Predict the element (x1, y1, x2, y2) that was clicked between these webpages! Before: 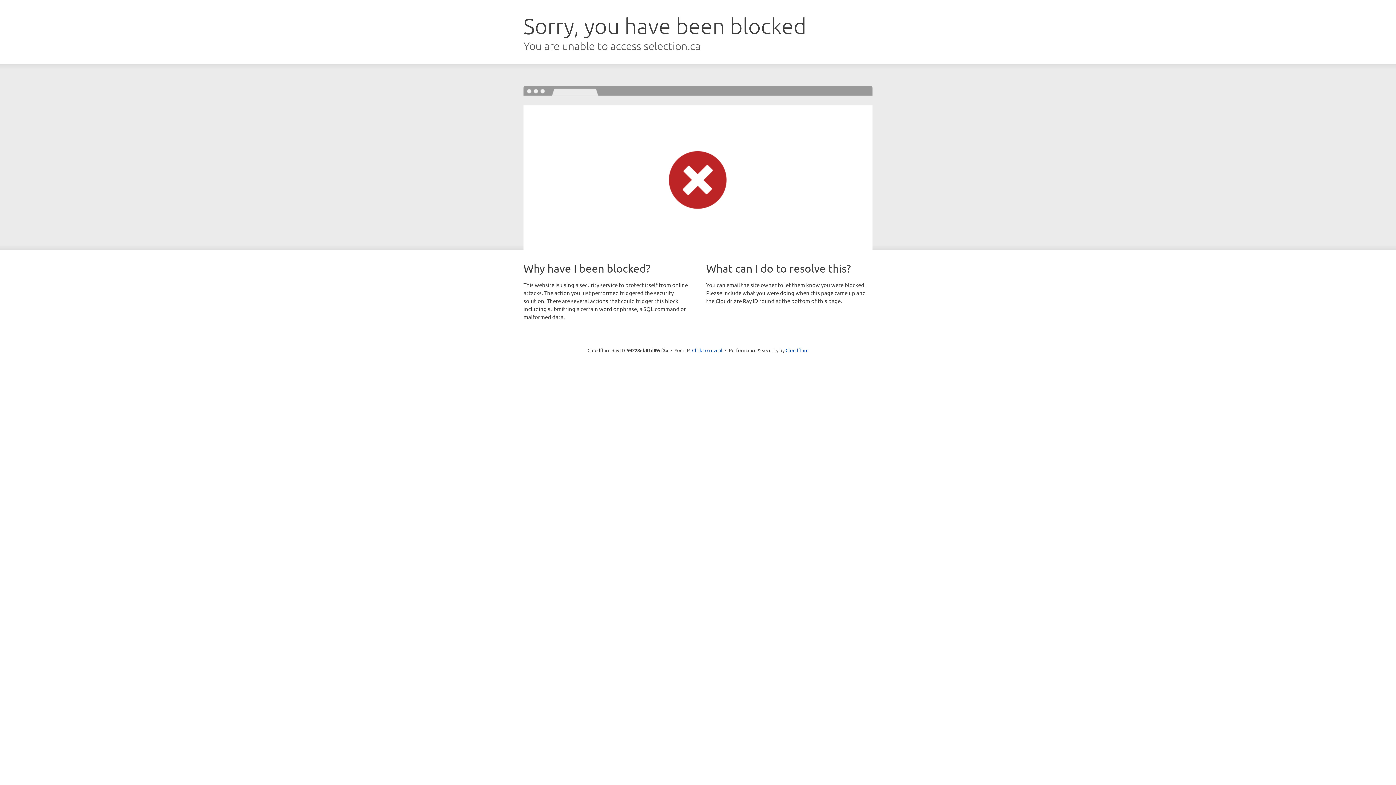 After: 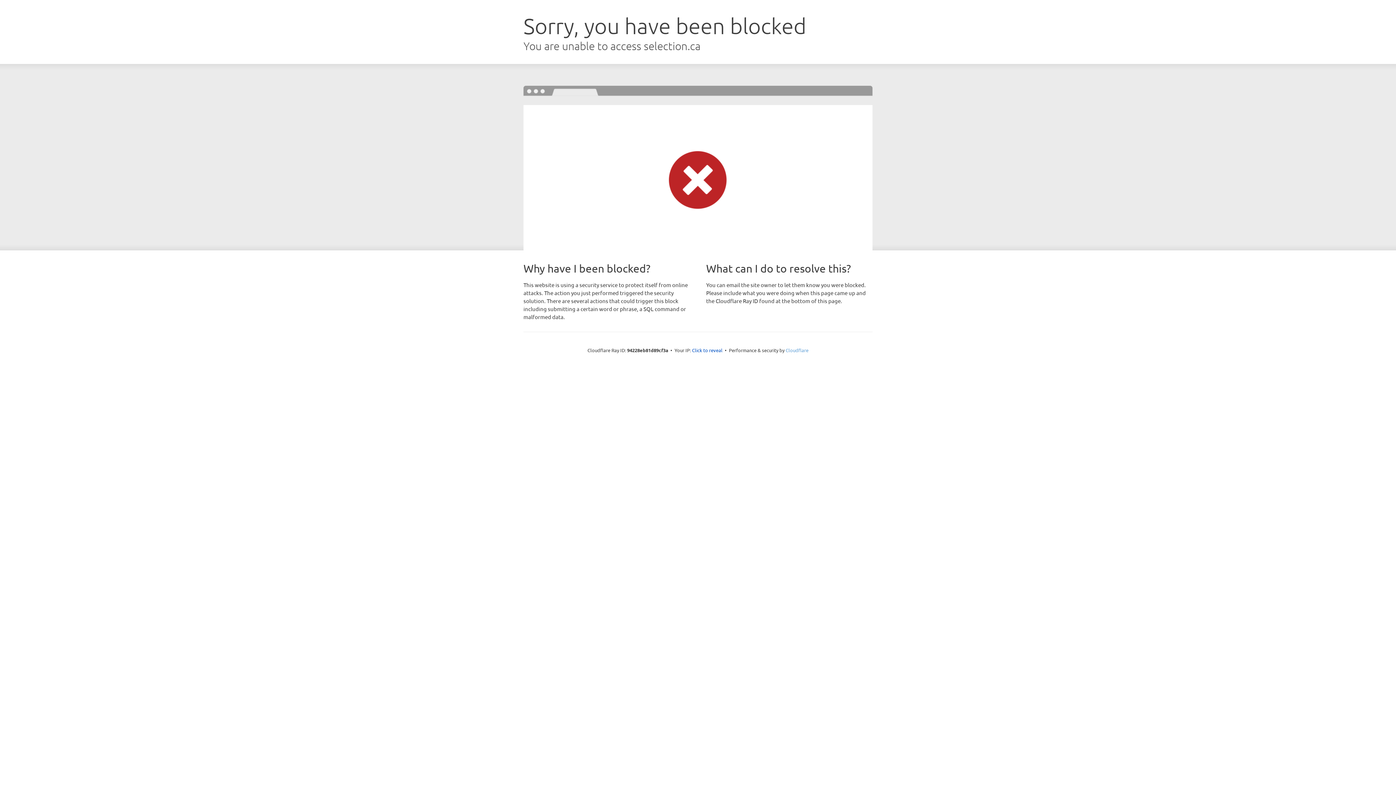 Action: bbox: (785, 347, 808, 353) label: Cloudflare